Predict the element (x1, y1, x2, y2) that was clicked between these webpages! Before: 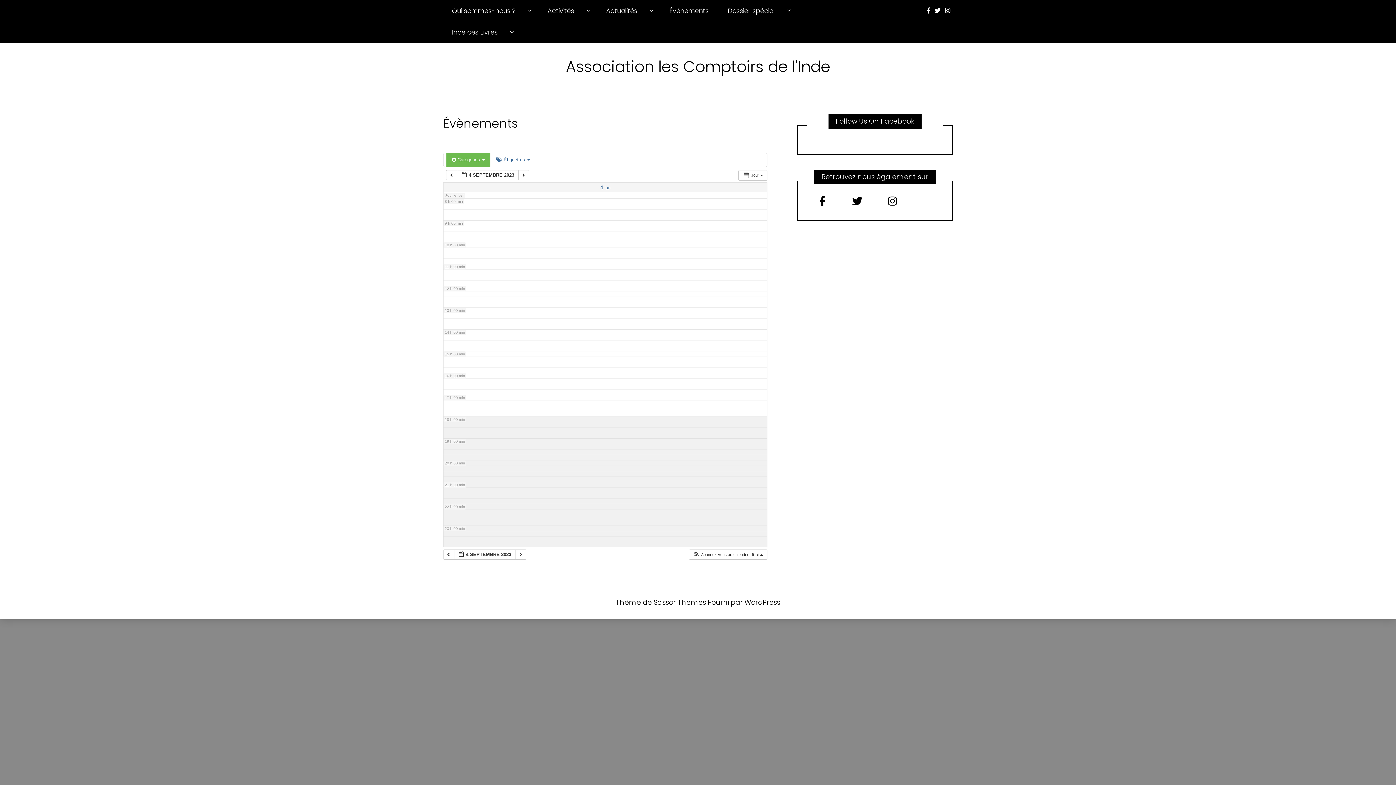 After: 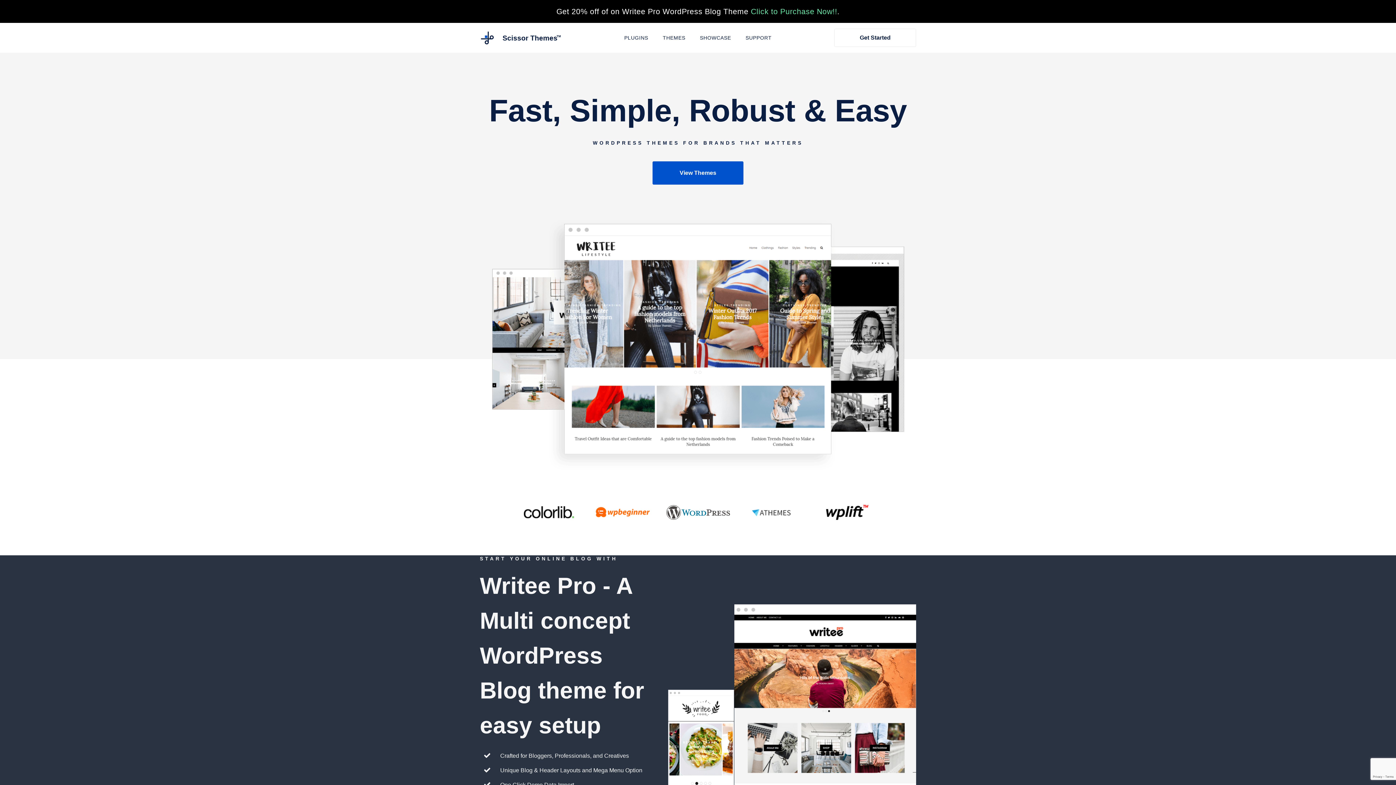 Action: bbox: (653, 597, 706, 607) label: Scissor Themes